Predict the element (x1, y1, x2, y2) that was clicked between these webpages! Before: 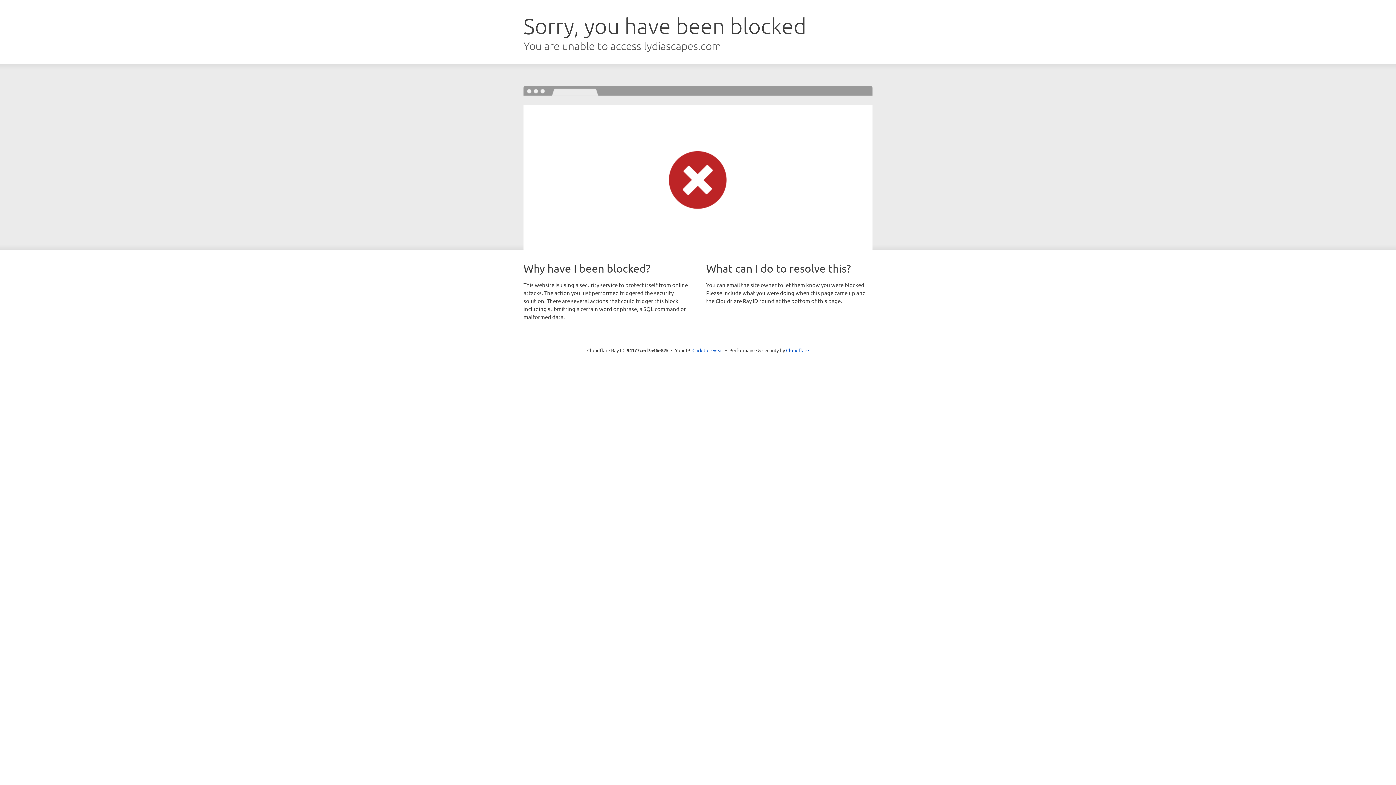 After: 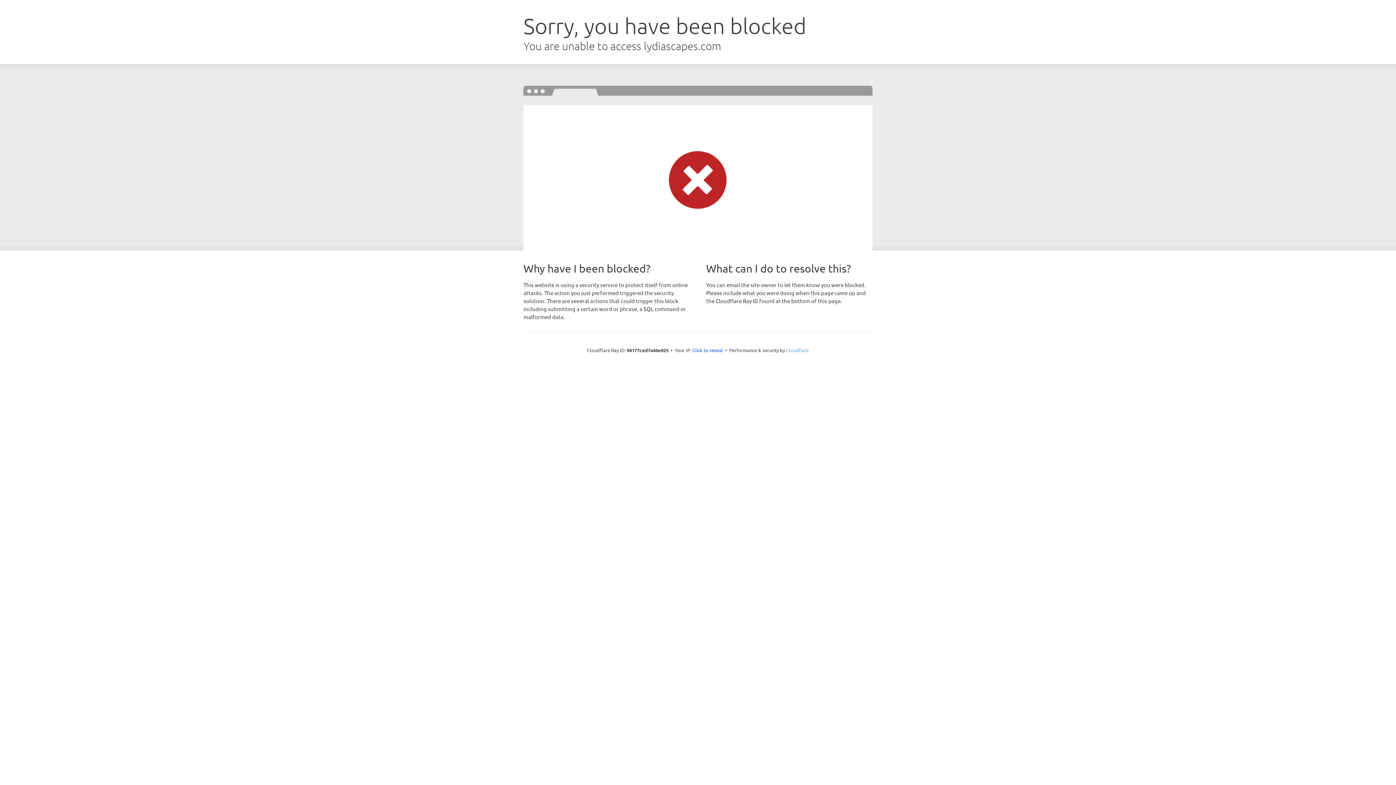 Action: label: Cloudflare bbox: (786, 347, 809, 353)